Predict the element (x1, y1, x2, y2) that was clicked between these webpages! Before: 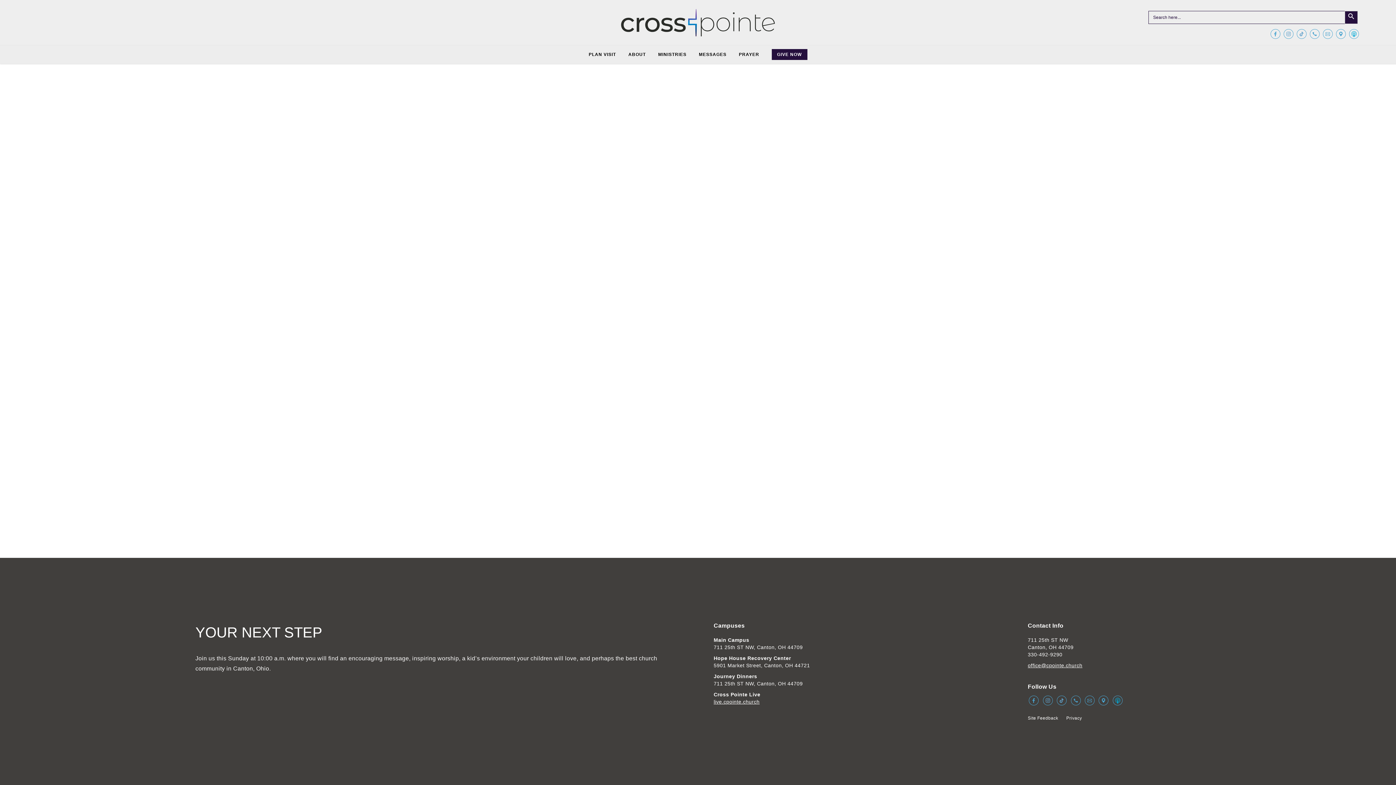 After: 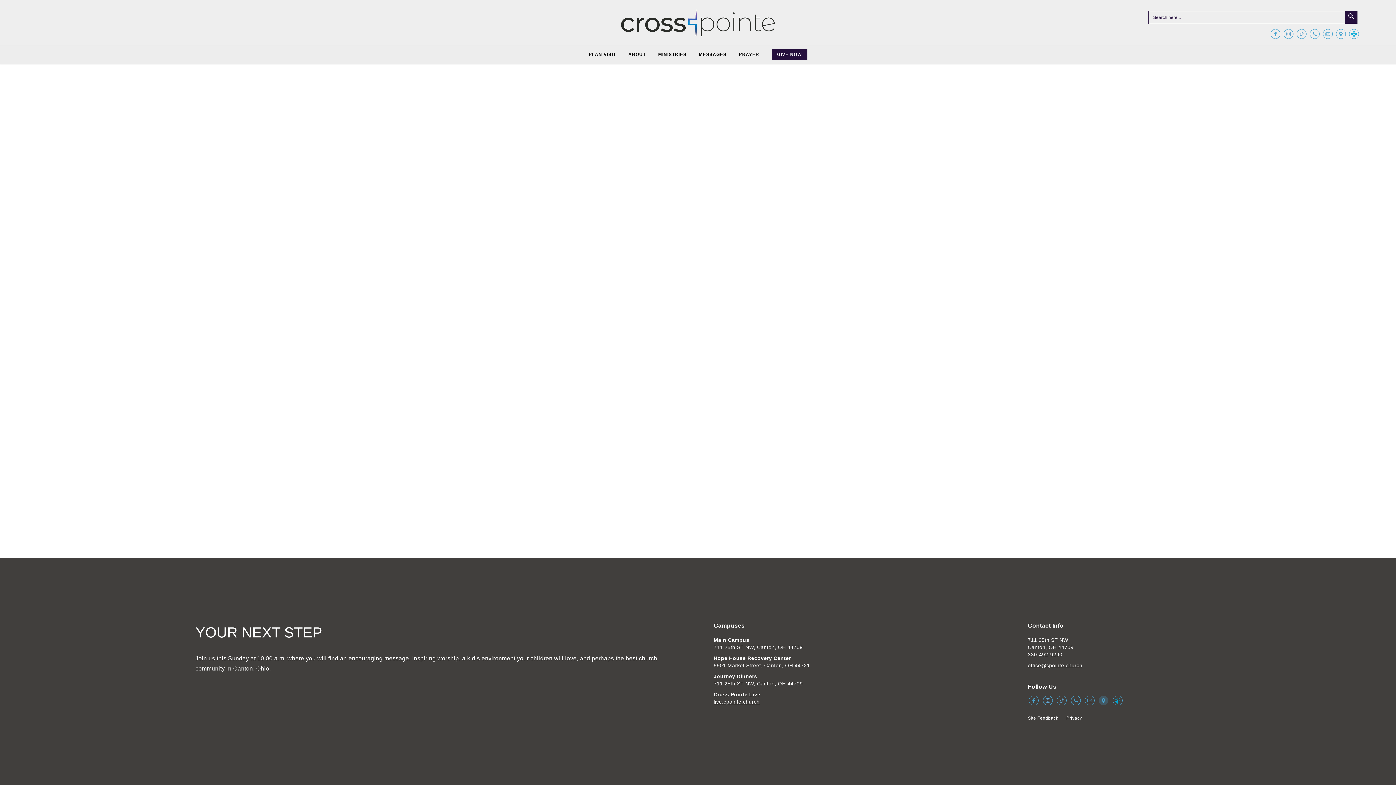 Action: bbox: (1099, 696, 1108, 705)